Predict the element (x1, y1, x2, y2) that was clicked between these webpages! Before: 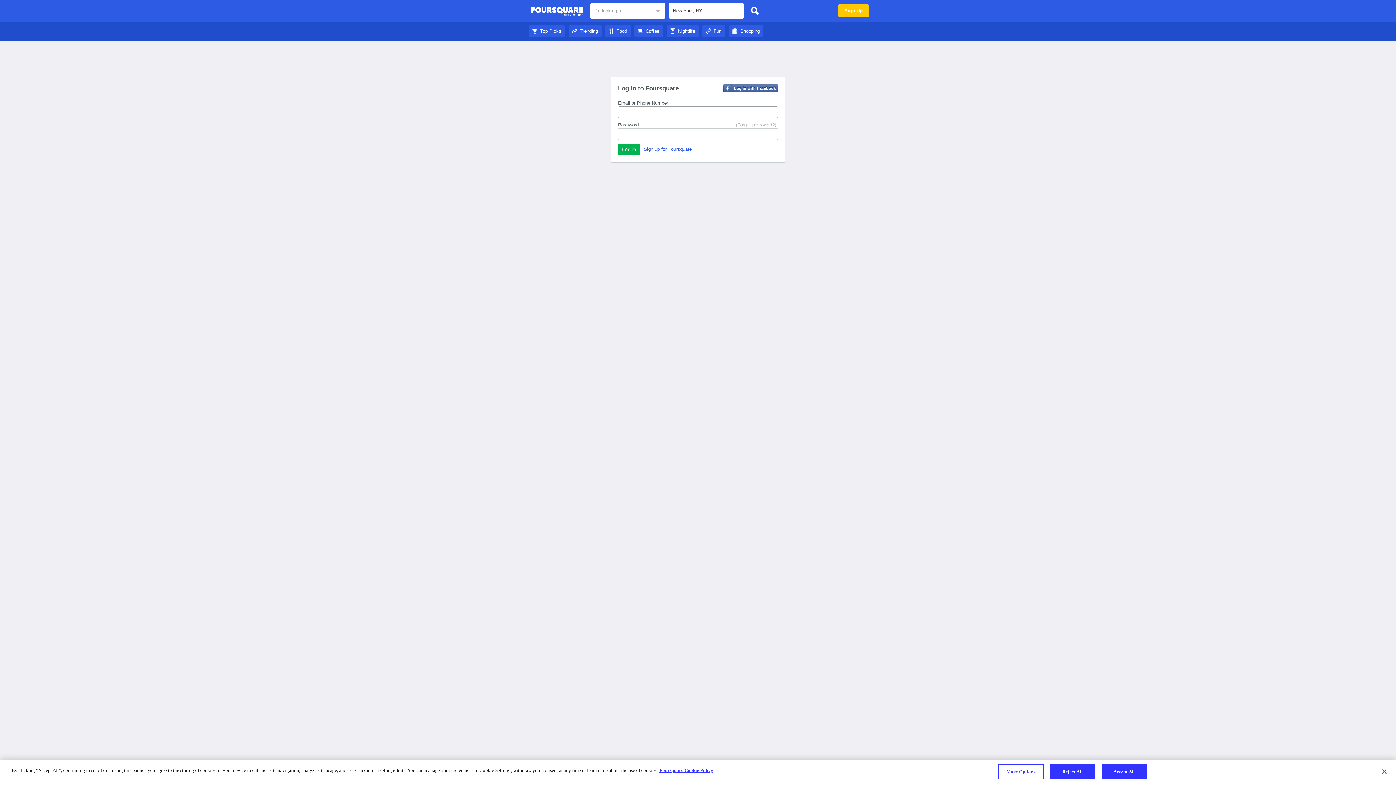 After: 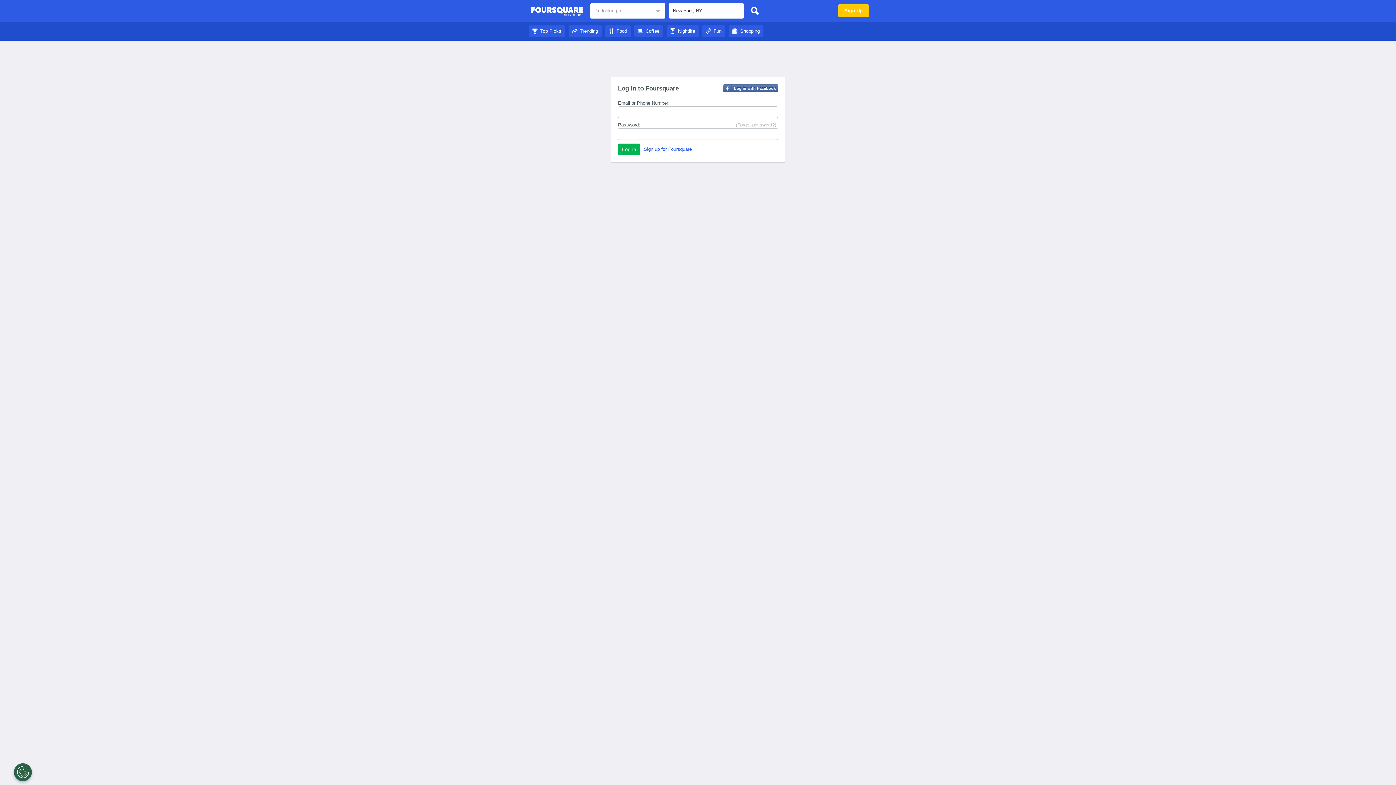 Action: bbox: (634, 28, 663, 33) label: Coffee